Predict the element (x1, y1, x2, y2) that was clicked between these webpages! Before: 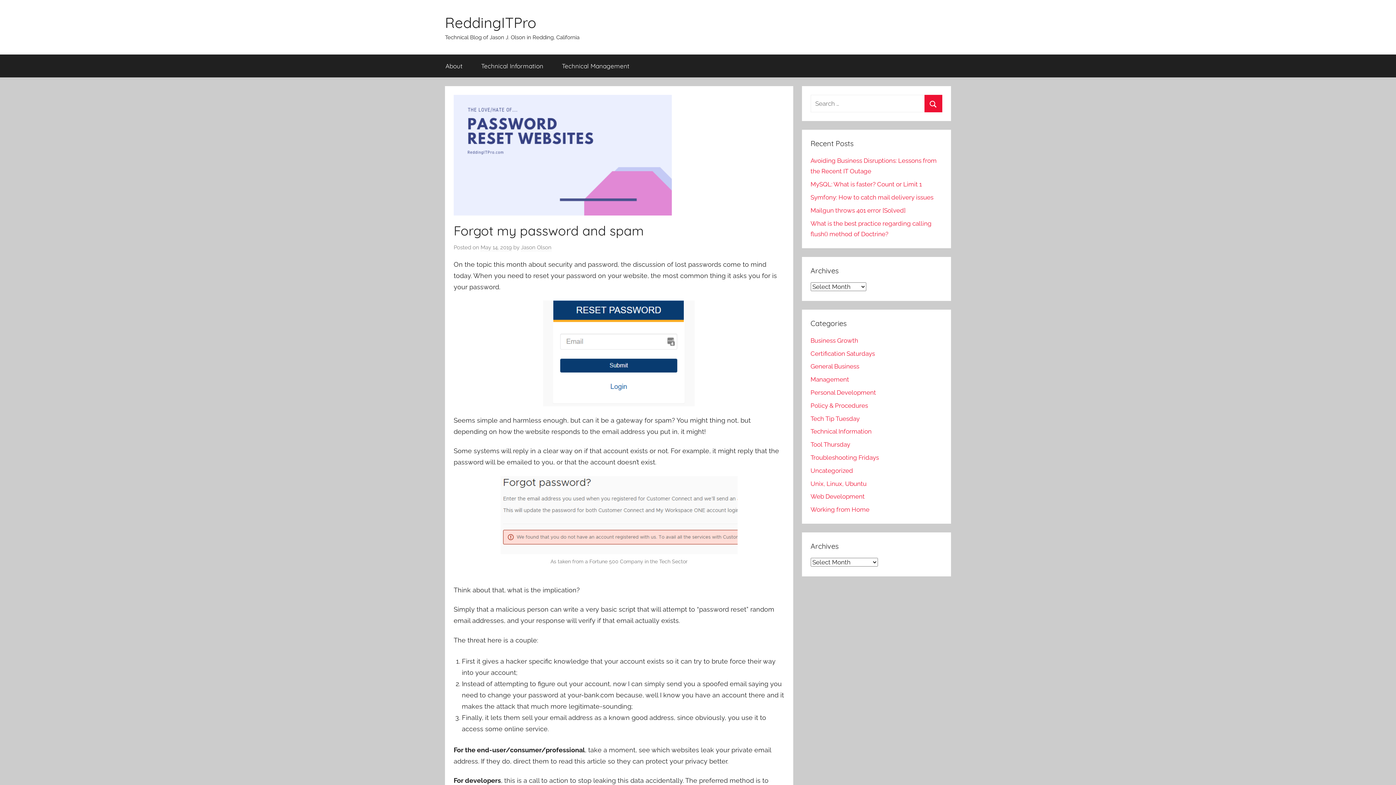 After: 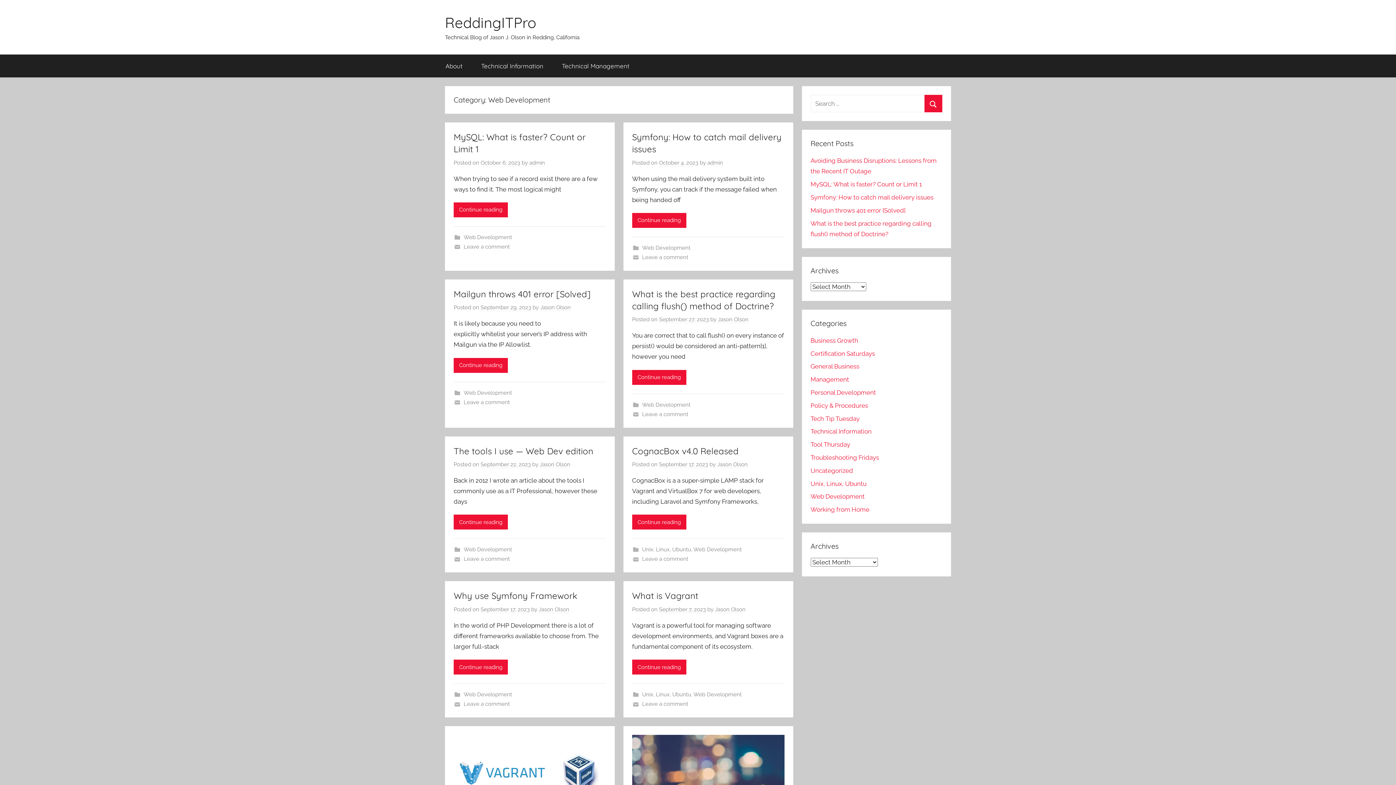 Action: label: Web Development bbox: (810, 493, 864, 500)